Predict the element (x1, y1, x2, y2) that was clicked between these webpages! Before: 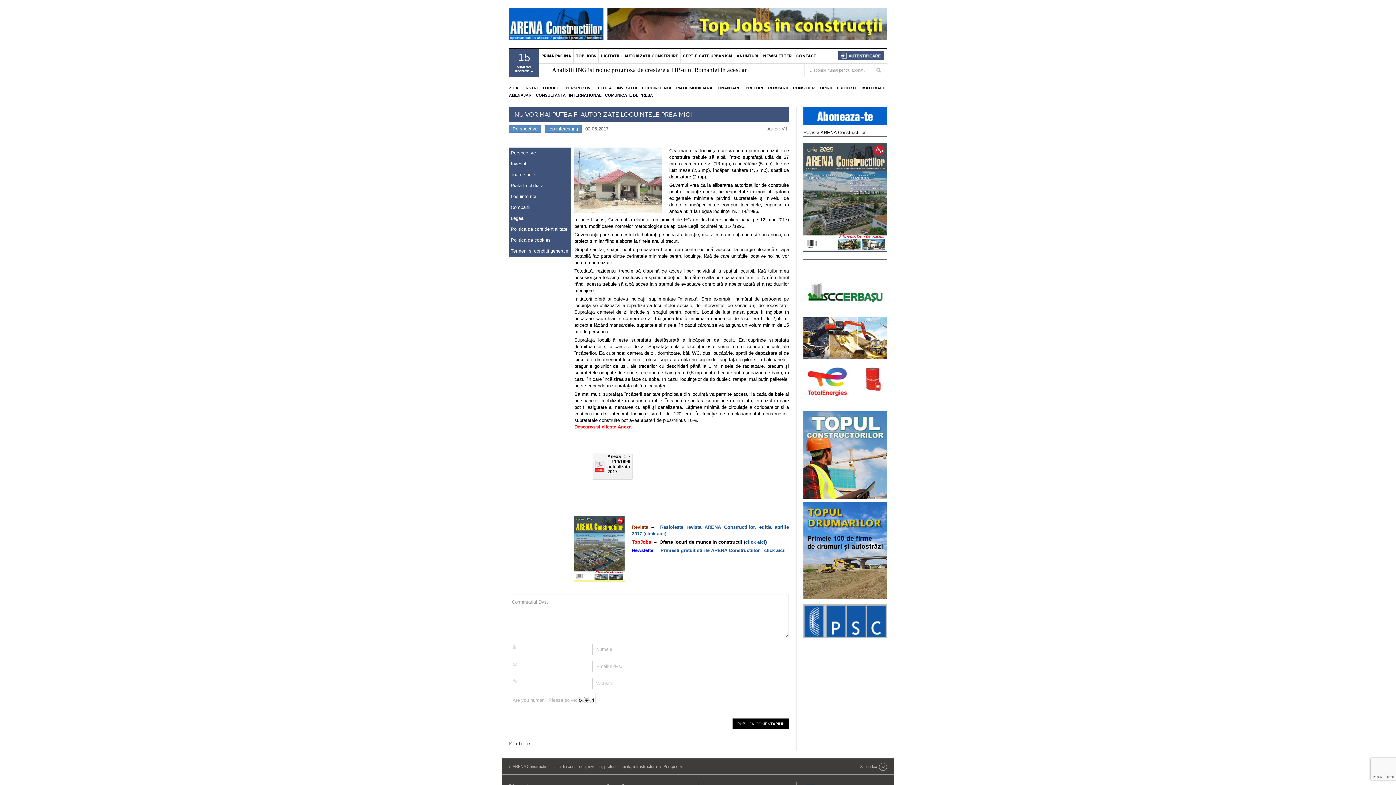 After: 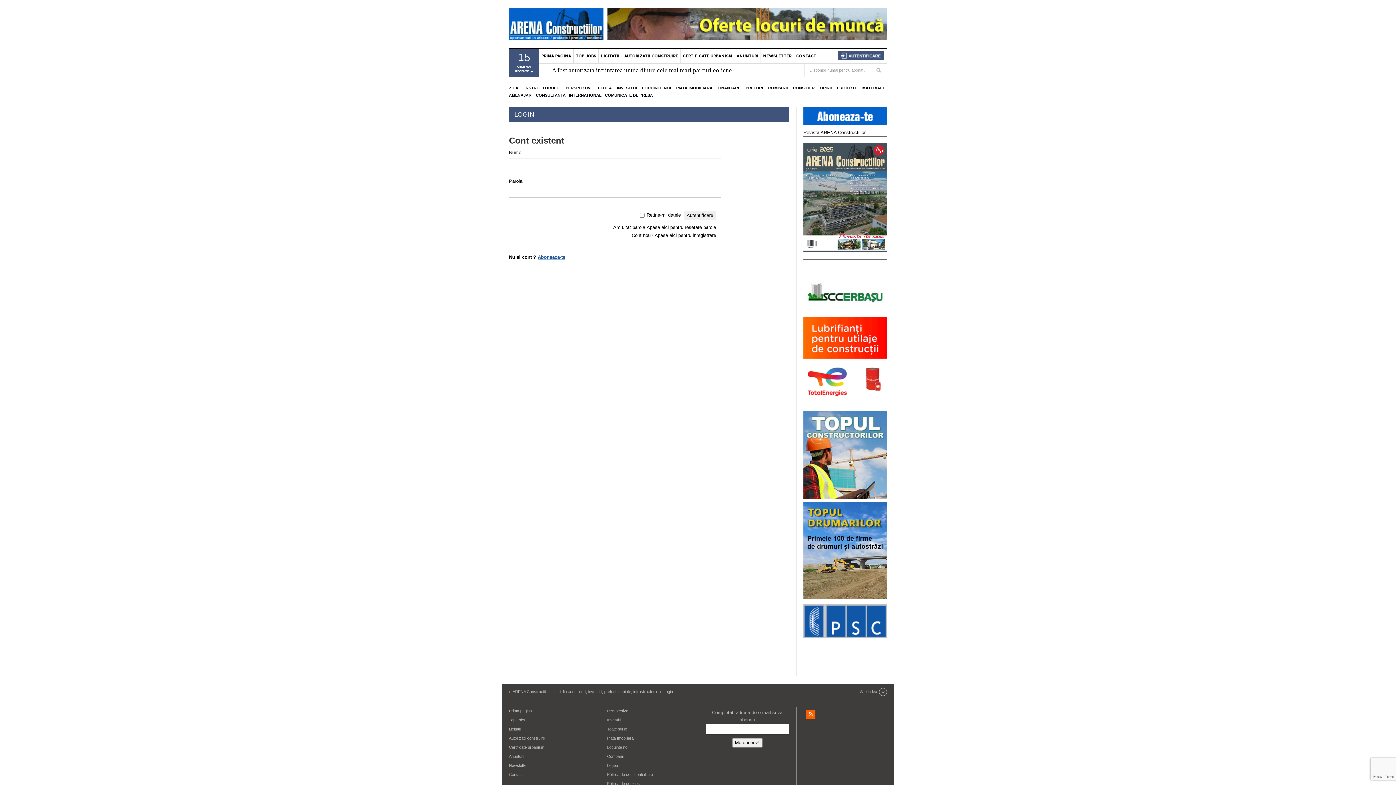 Action: bbox: (838, 51, 884, 60)